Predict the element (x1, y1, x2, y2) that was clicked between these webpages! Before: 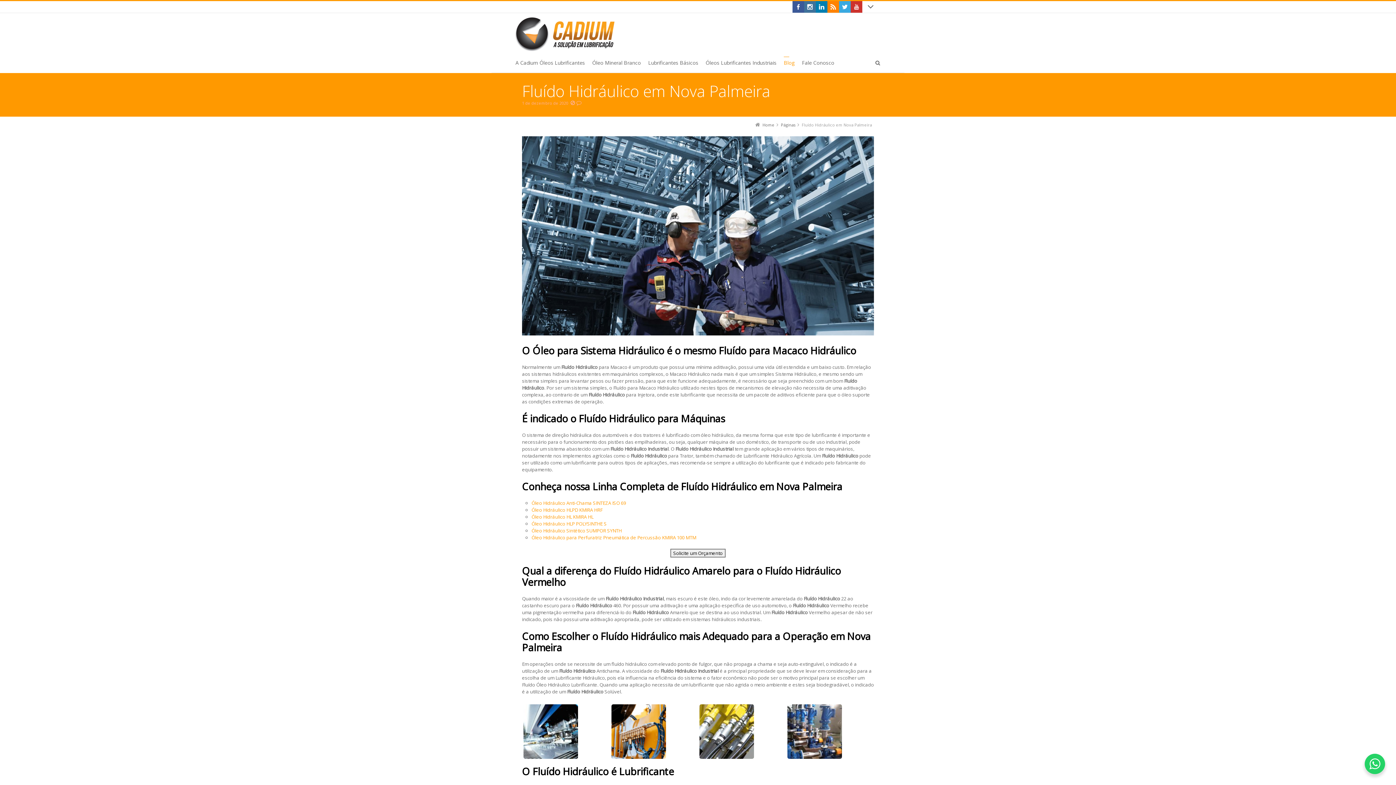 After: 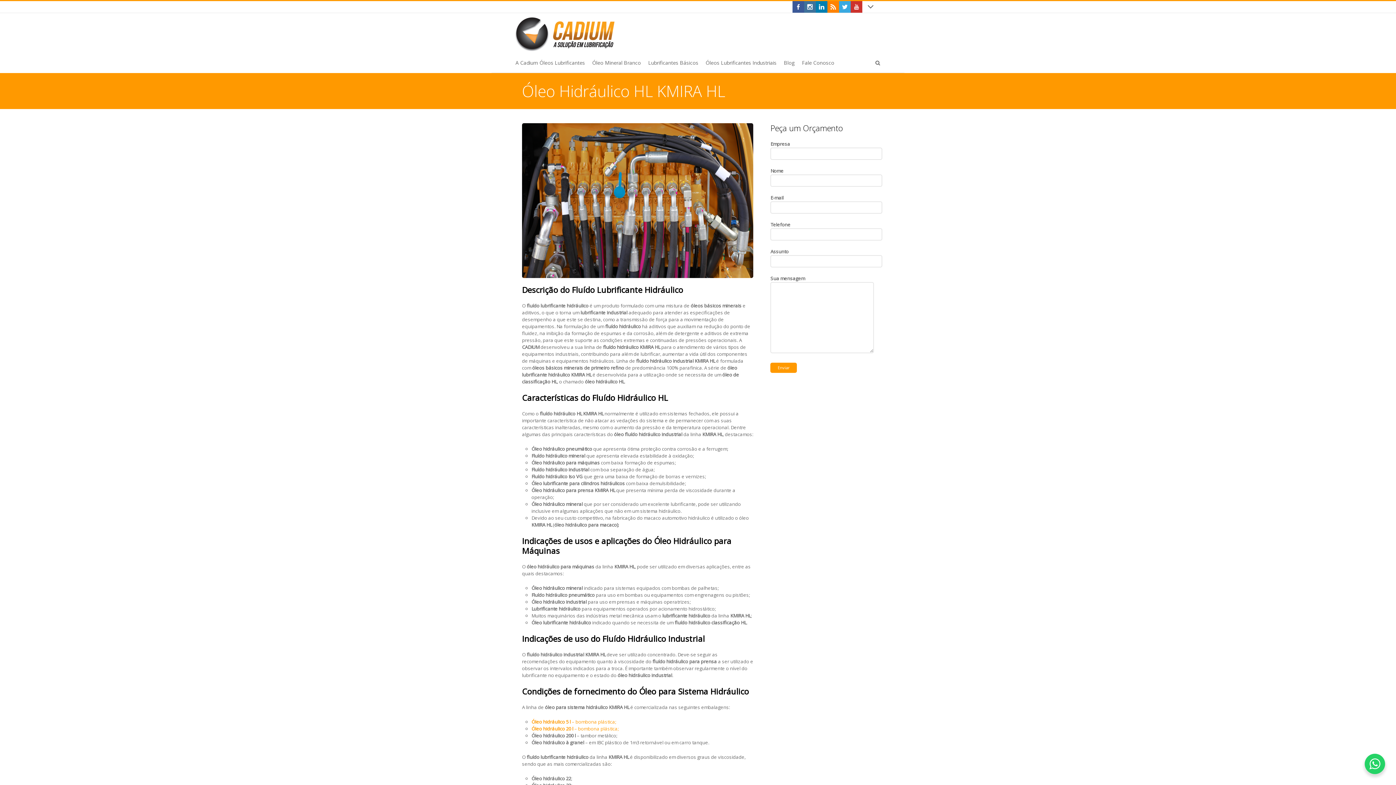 Action: label: Óleo Hidráulico HL KMIRA HL bbox: (531, 513, 593, 520)